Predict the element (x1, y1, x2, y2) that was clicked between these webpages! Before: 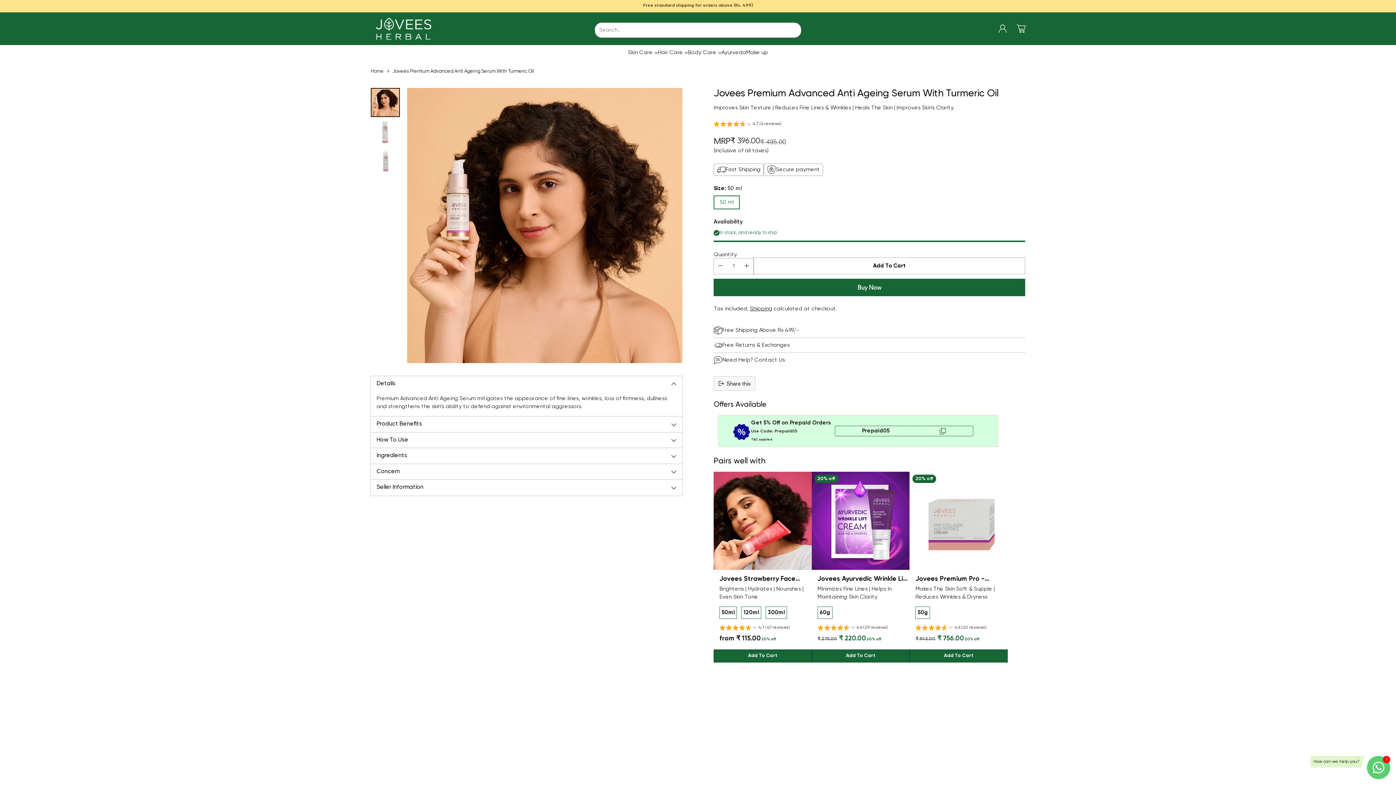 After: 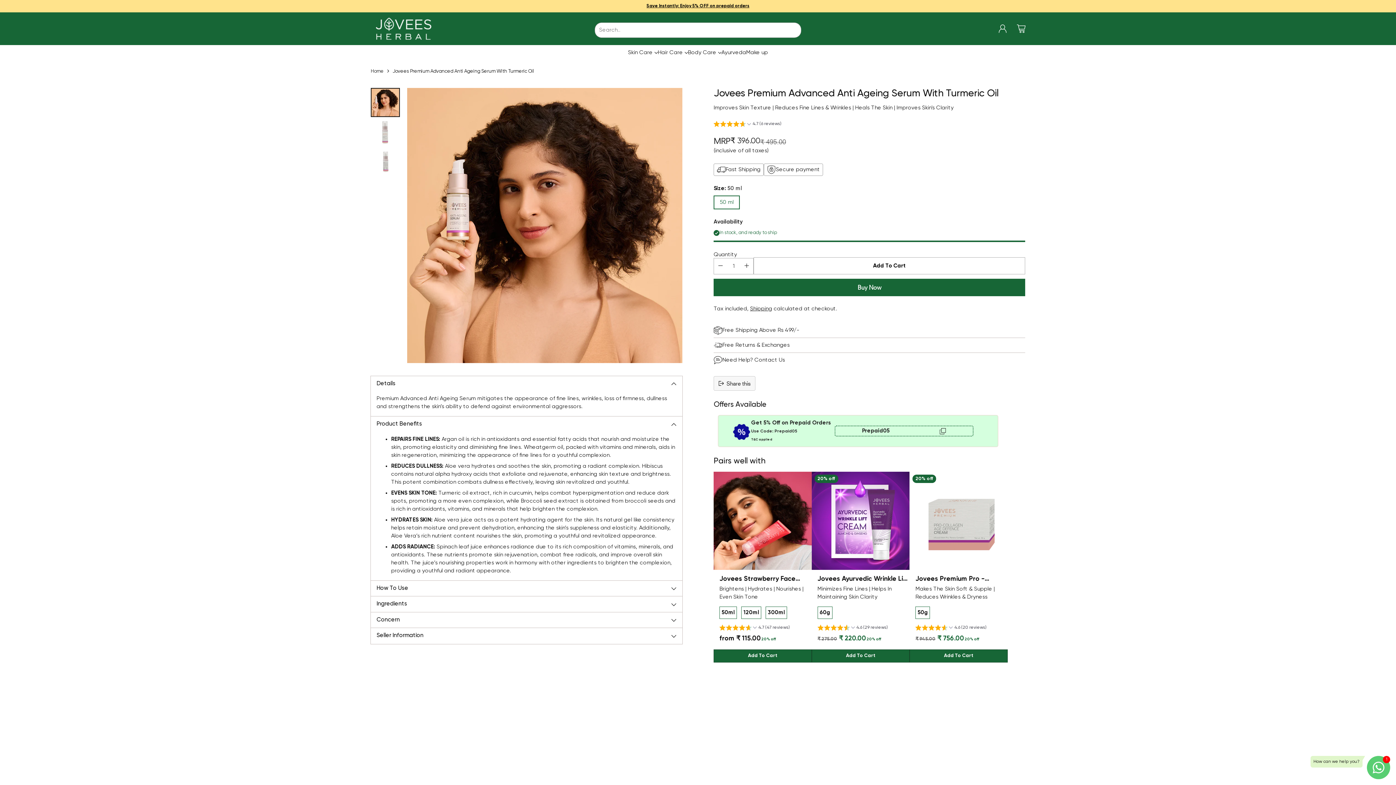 Action: label: Product Benefits bbox: (376, 421, 676, 428)